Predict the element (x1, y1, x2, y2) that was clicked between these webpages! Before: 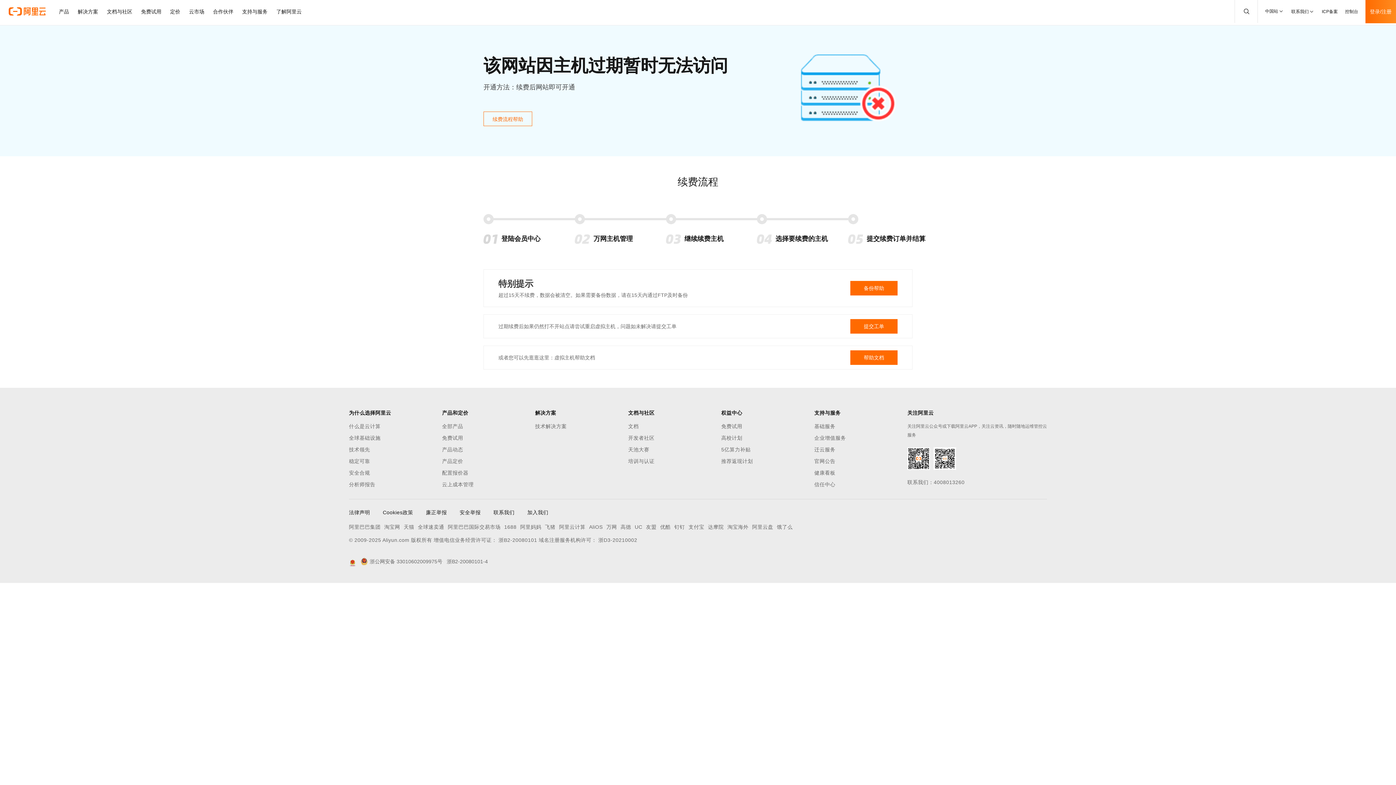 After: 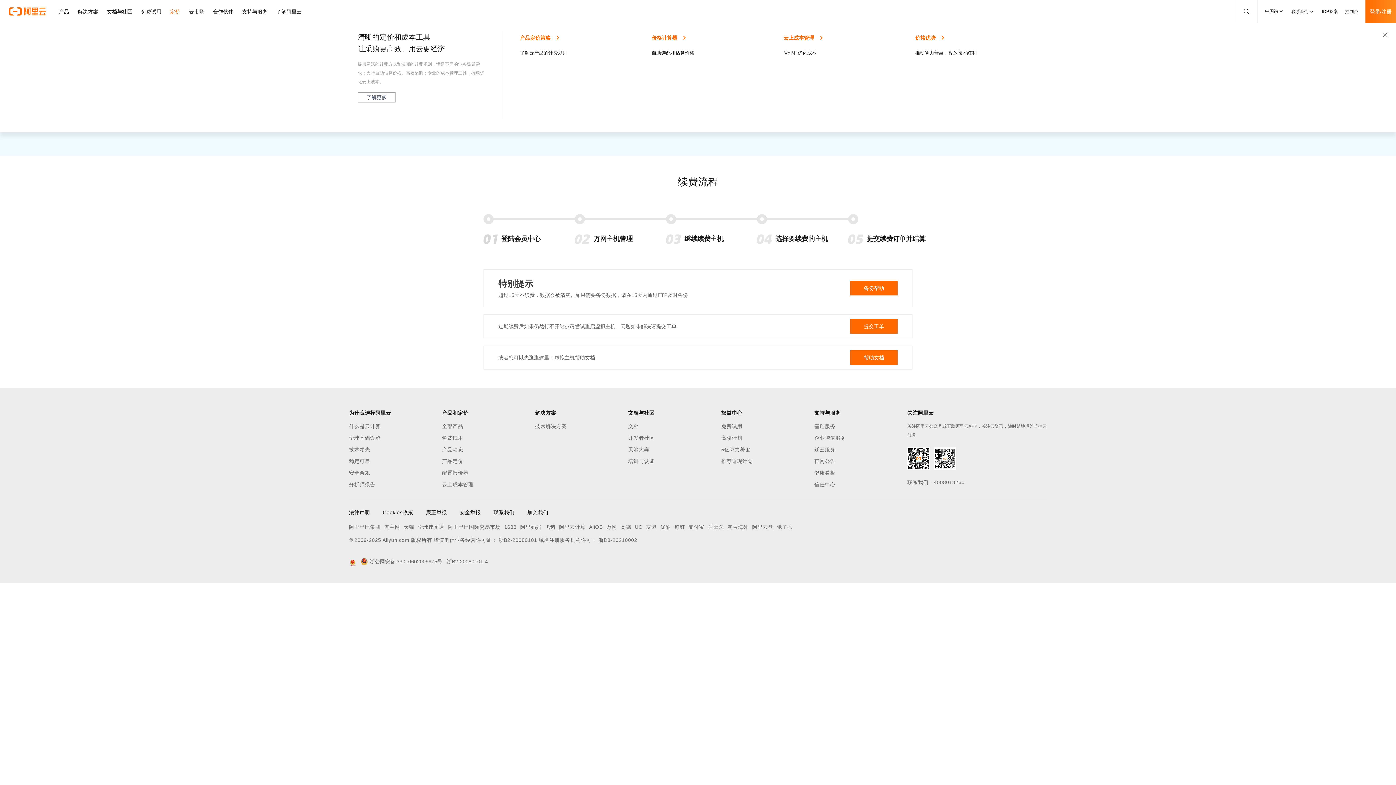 Action: bbox: (165, 0, 184, 23) label: 定价